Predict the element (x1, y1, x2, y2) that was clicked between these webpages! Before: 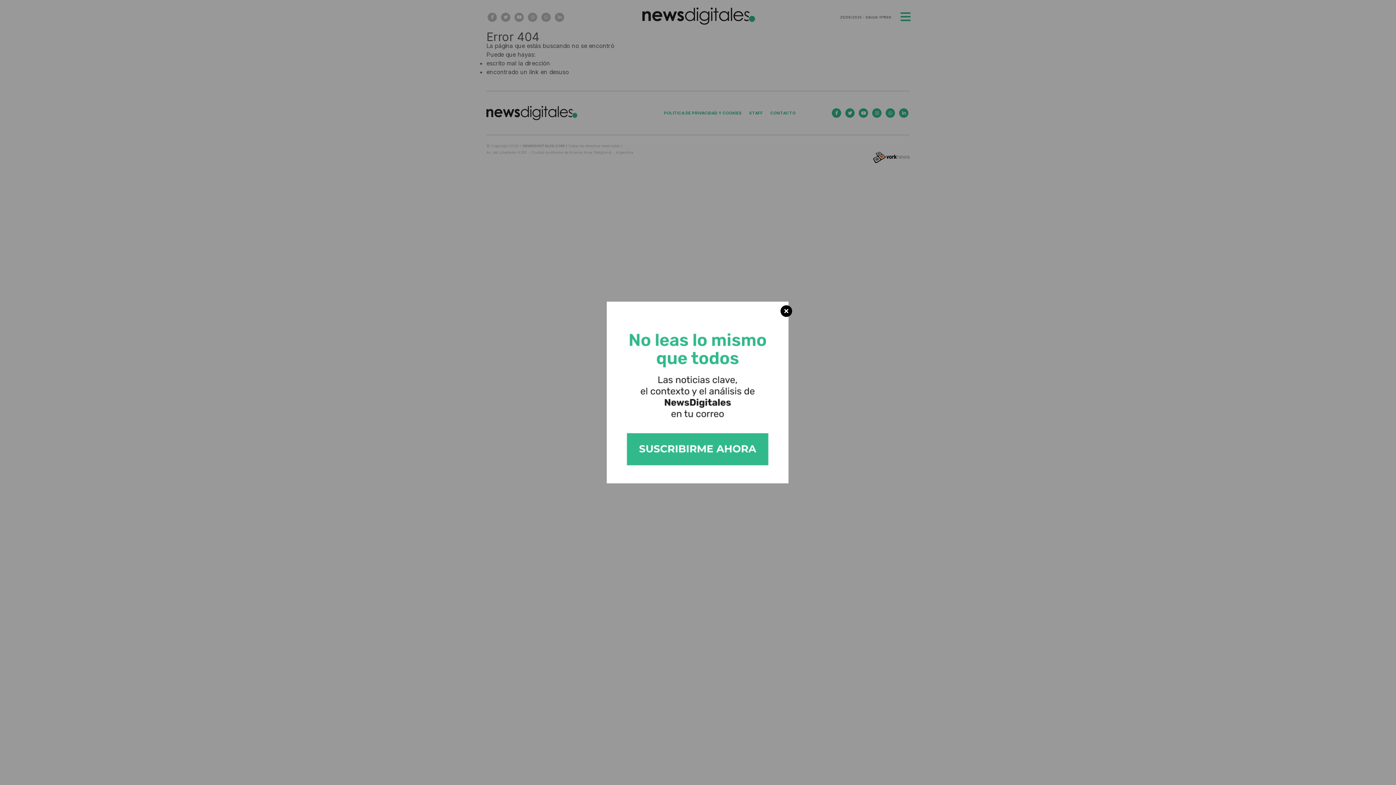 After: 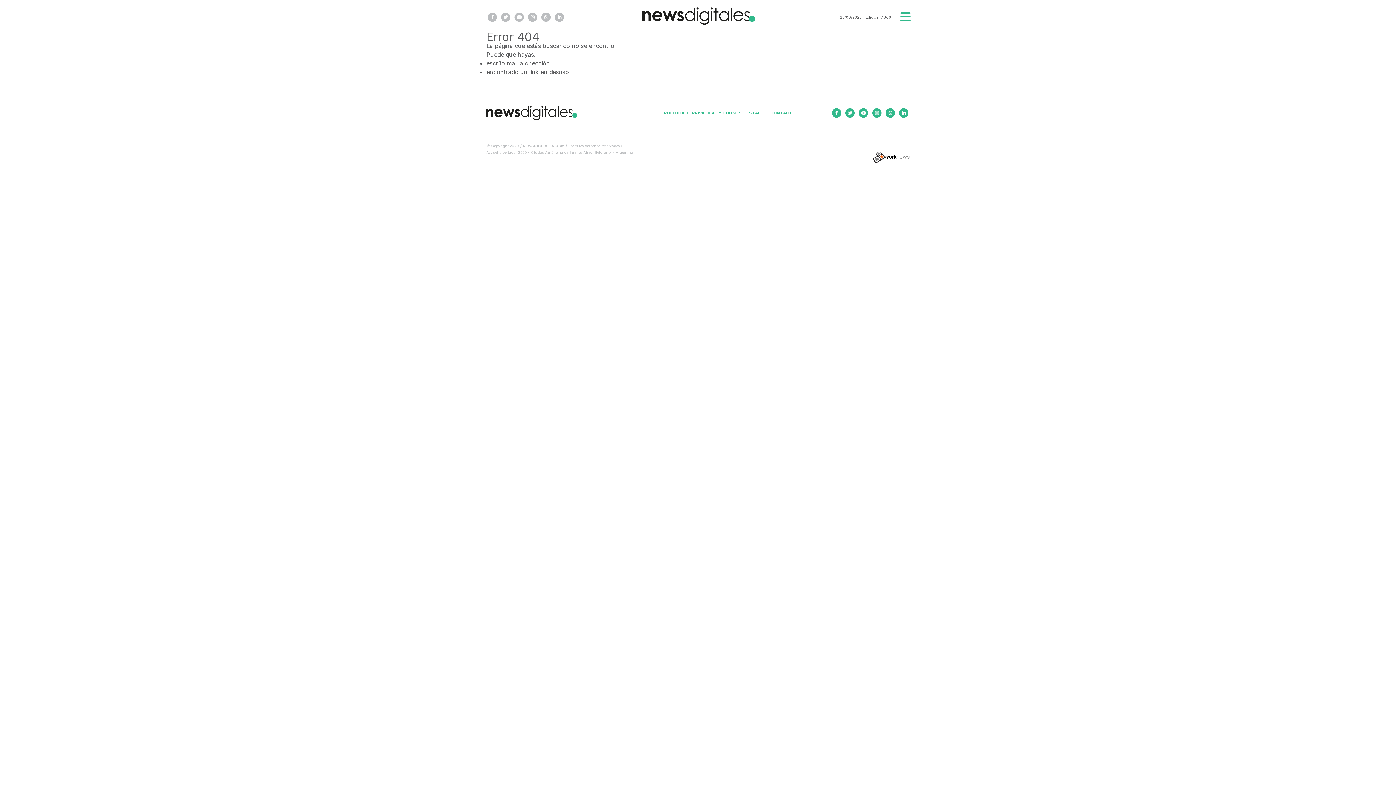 Action: bbox: (603, 388, 792, 395)